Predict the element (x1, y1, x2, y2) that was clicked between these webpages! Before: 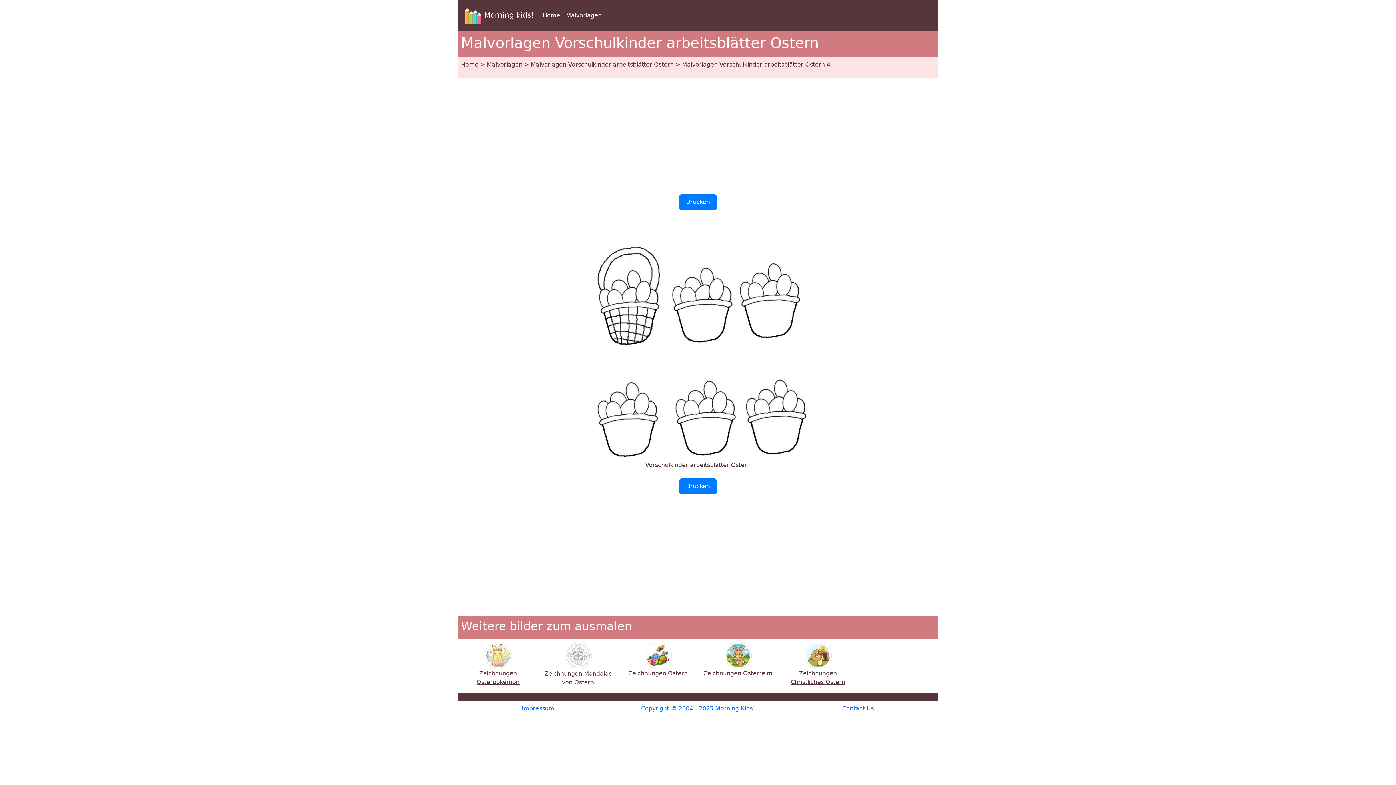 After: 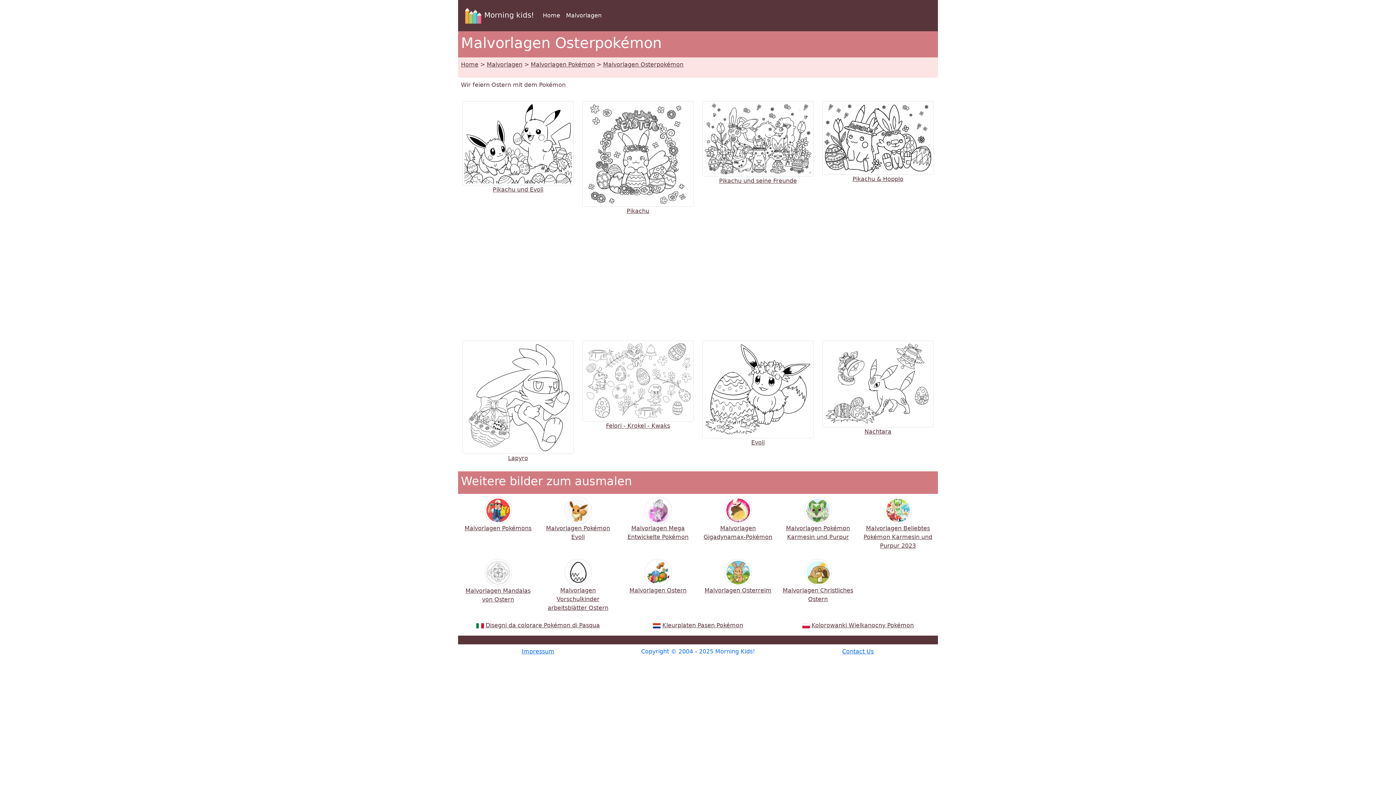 Action: label: 
Zeichnungen Osterpokémon bbox: (476, 652, 519, 685)